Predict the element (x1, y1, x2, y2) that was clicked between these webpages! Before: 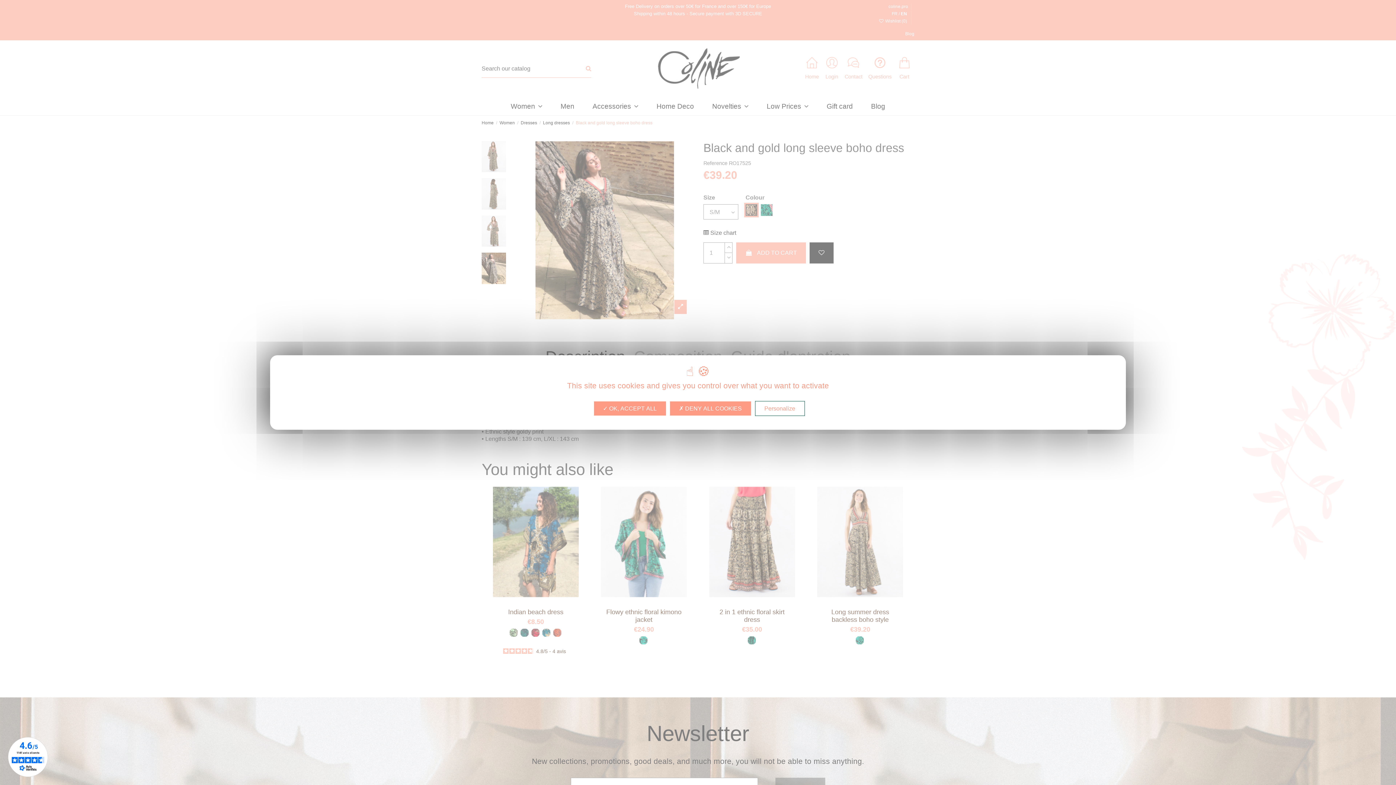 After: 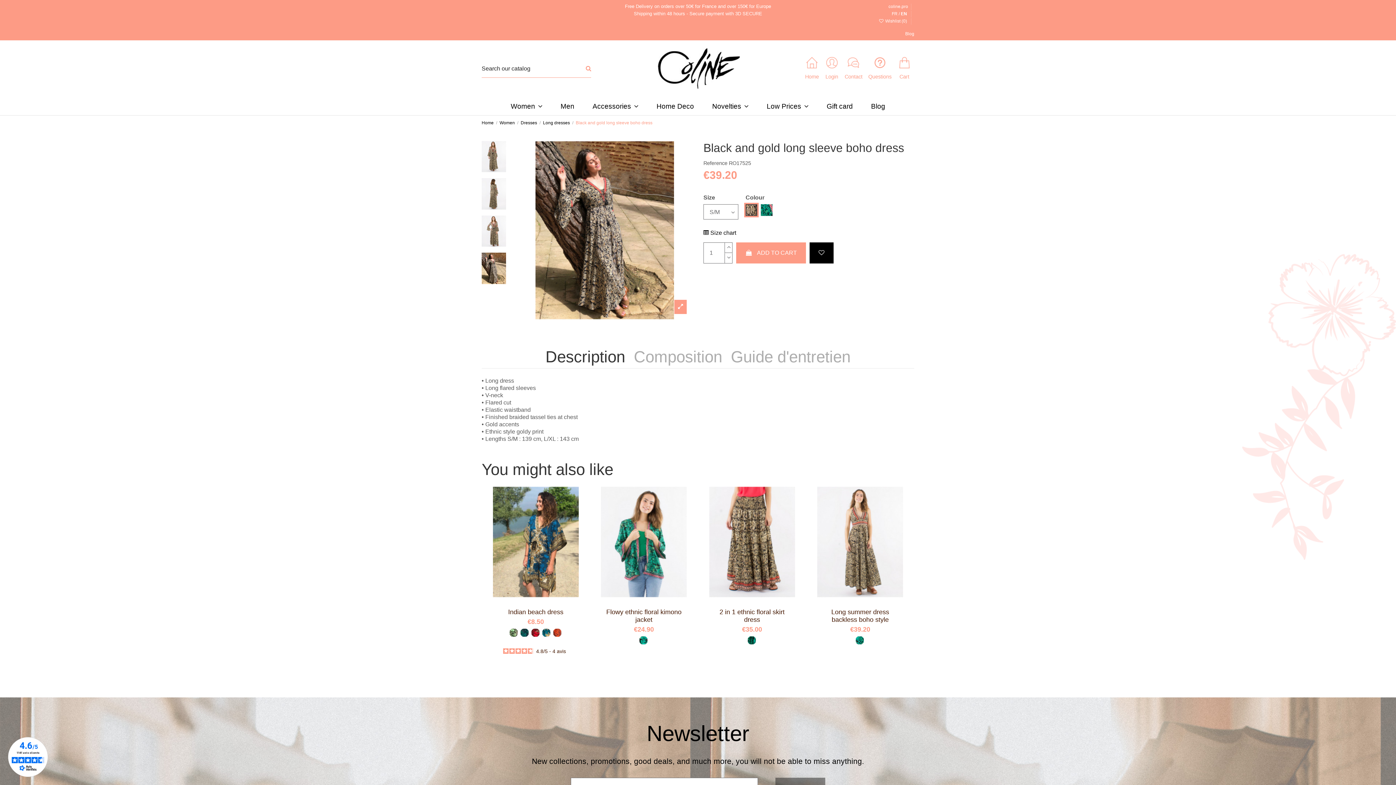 Action: label:  DENY ALL COOKIES bbox: (670, 401, 751, 415)